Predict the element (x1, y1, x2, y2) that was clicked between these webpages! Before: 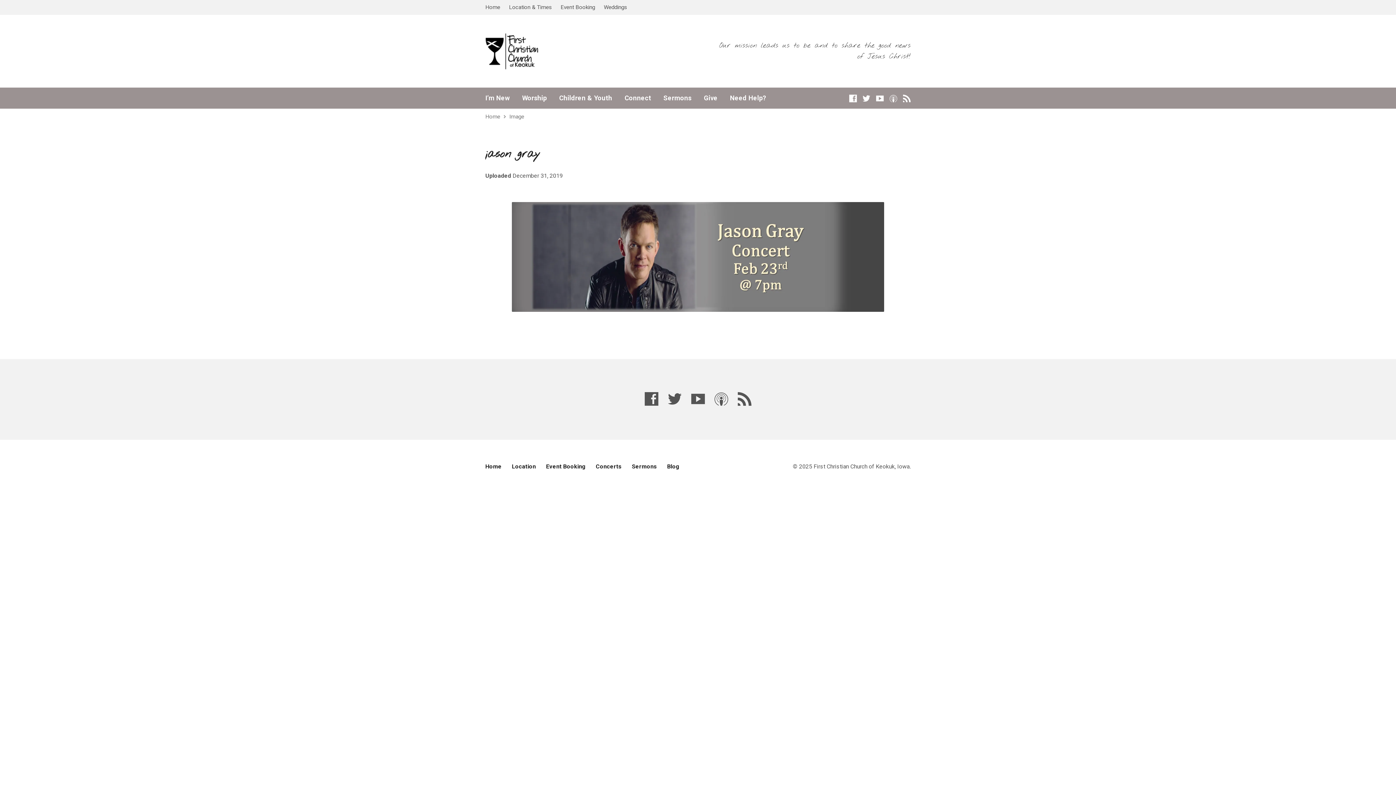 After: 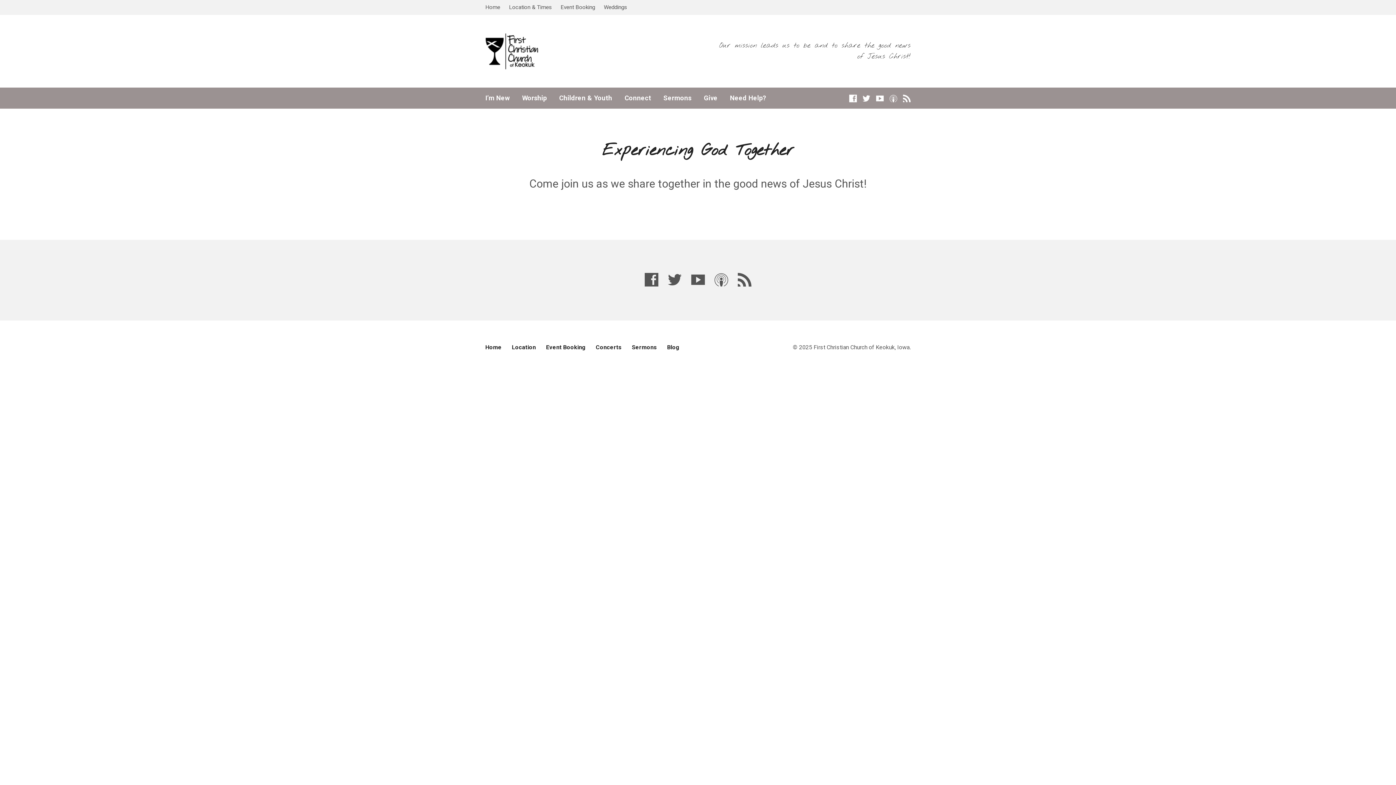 Action: bbox: (485, 113, 500, 120) label: Home